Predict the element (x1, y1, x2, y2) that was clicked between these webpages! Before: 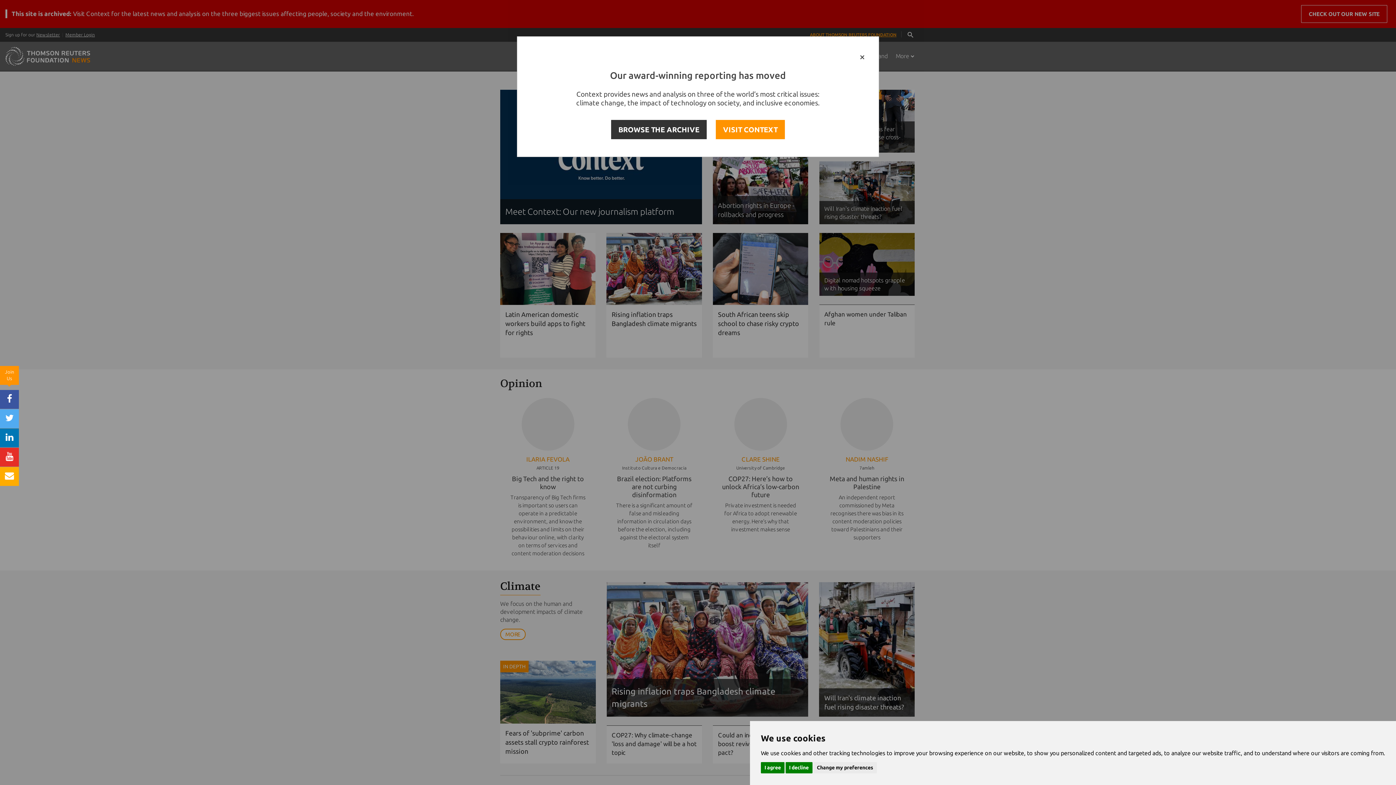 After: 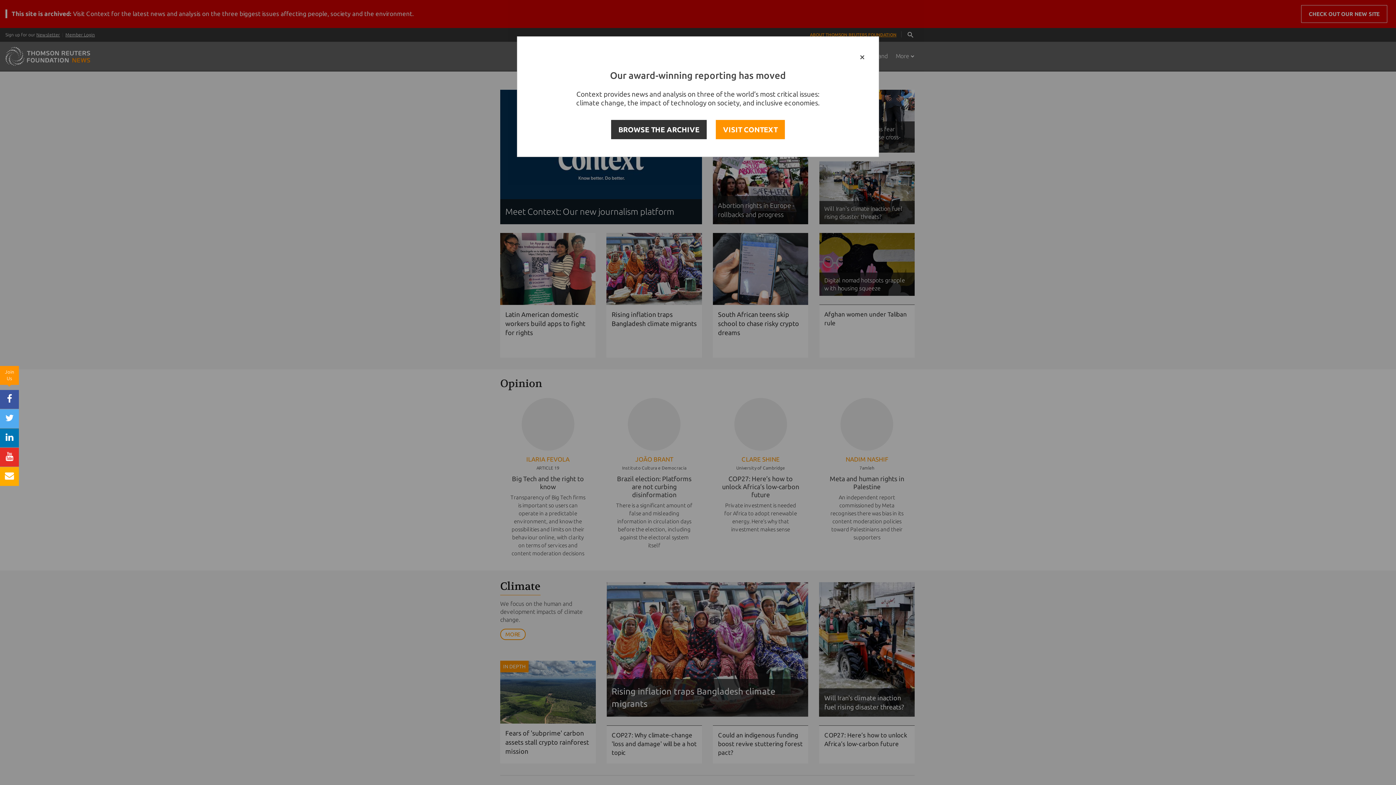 Action: bbox: (785, 762, 812, 773) label: I decline